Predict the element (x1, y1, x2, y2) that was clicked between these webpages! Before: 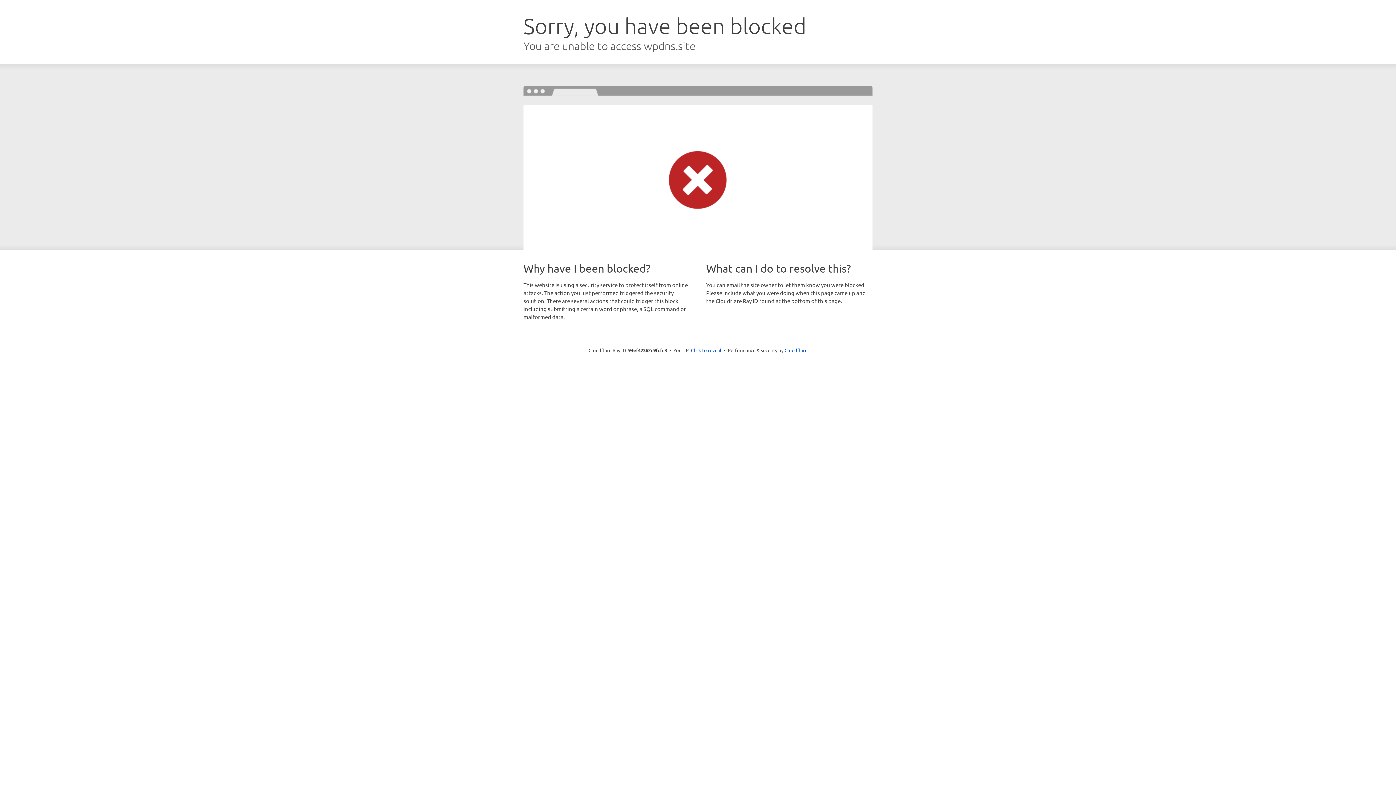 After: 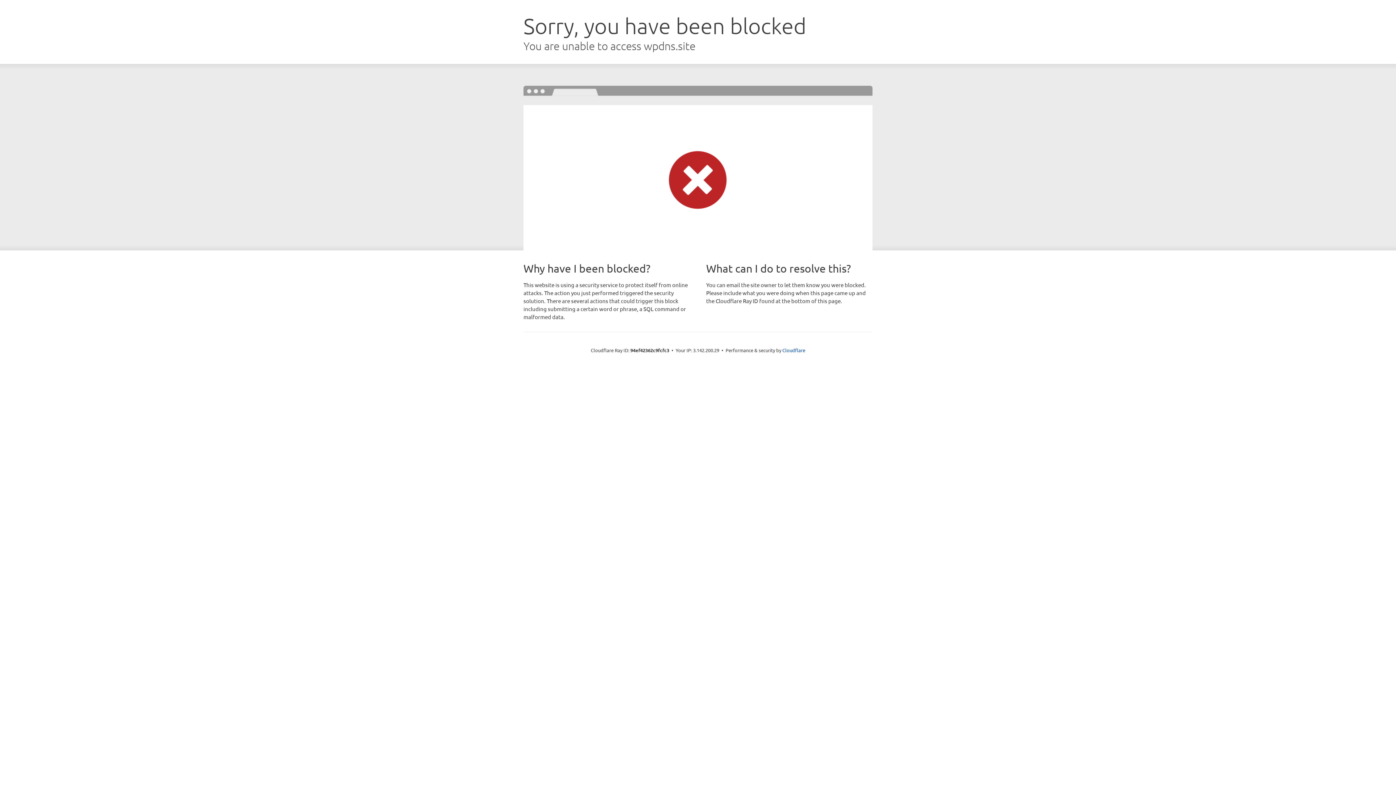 Action: label: Click to reveal bbox: (691, 346, 721, 353)